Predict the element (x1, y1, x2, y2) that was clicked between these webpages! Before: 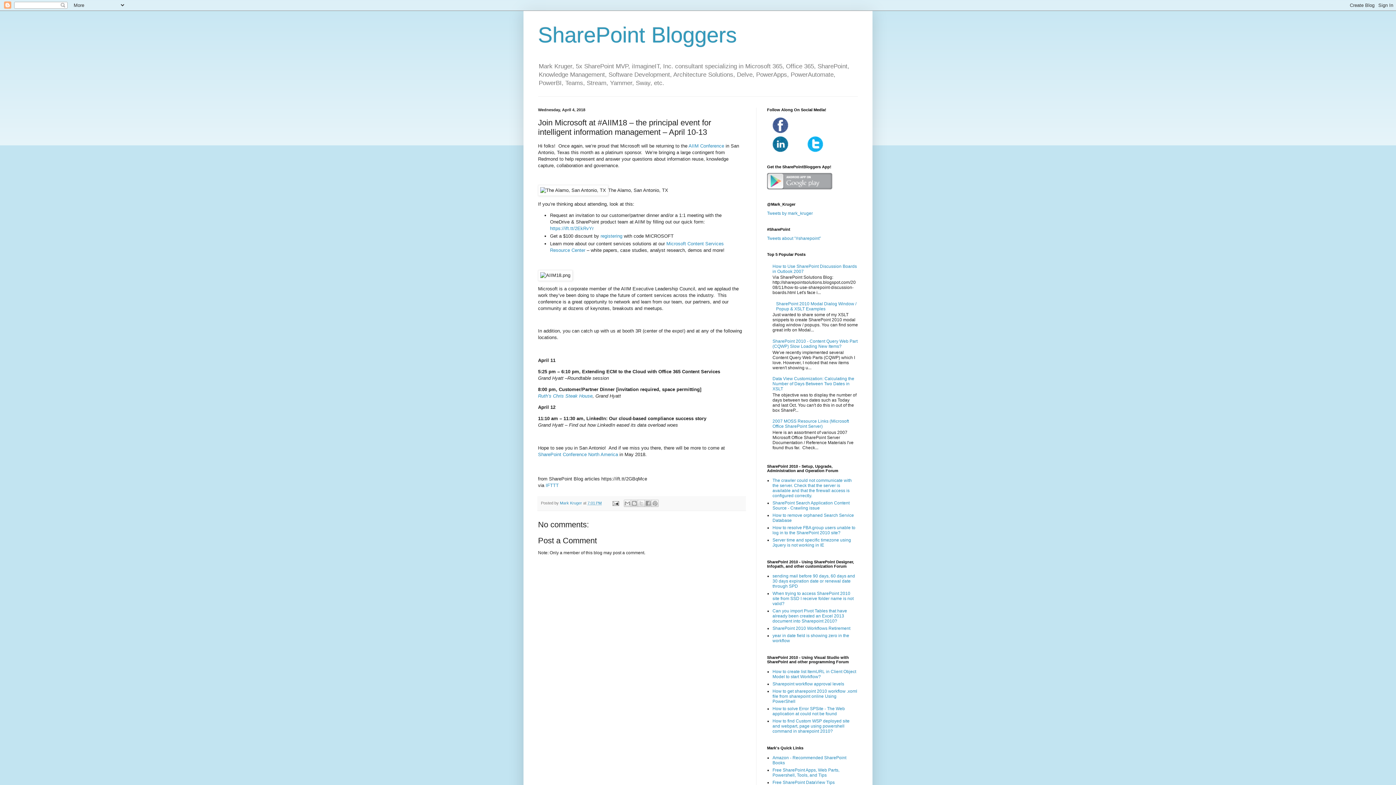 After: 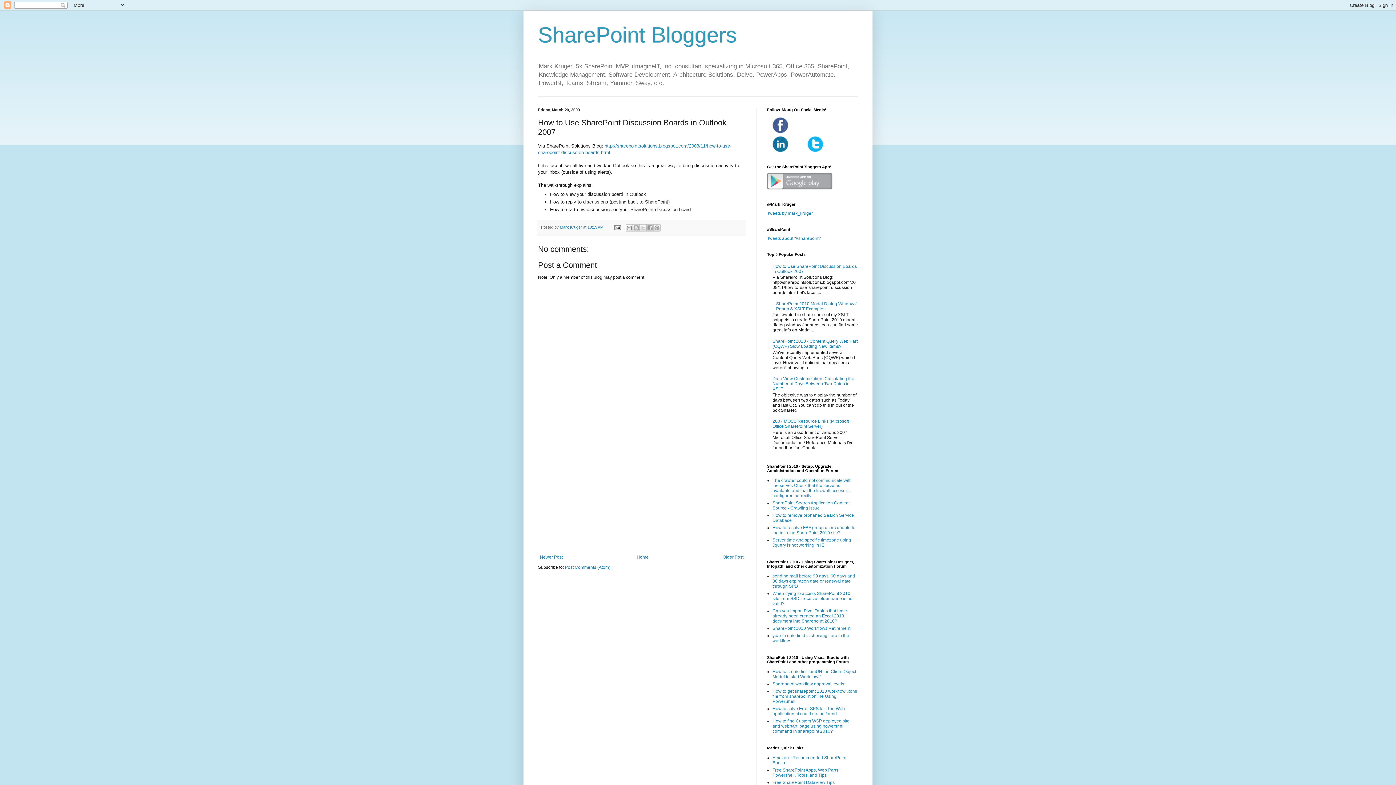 Action: bbox: (772, 263, 857, 274) label: How to Use SharePoint Discussion Boards in Outlook 2007